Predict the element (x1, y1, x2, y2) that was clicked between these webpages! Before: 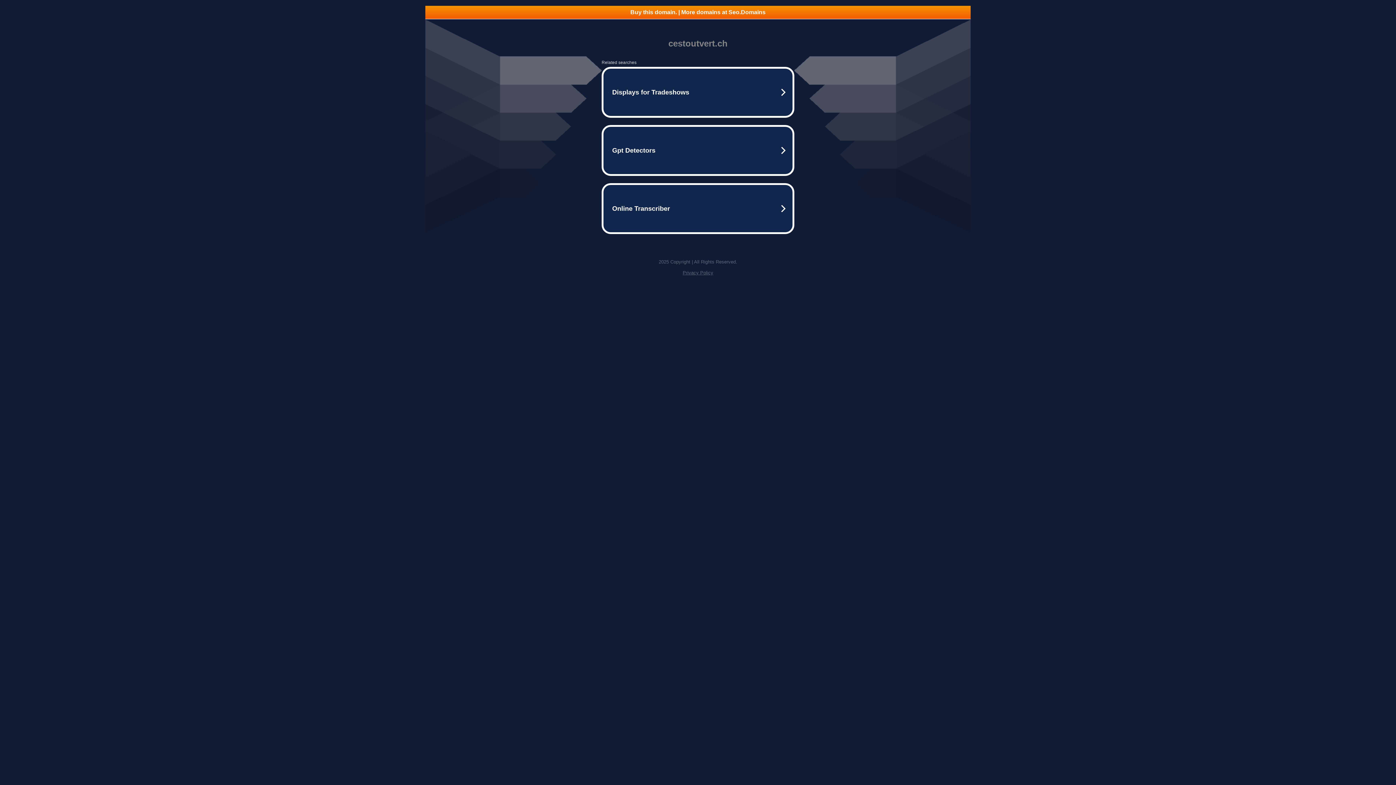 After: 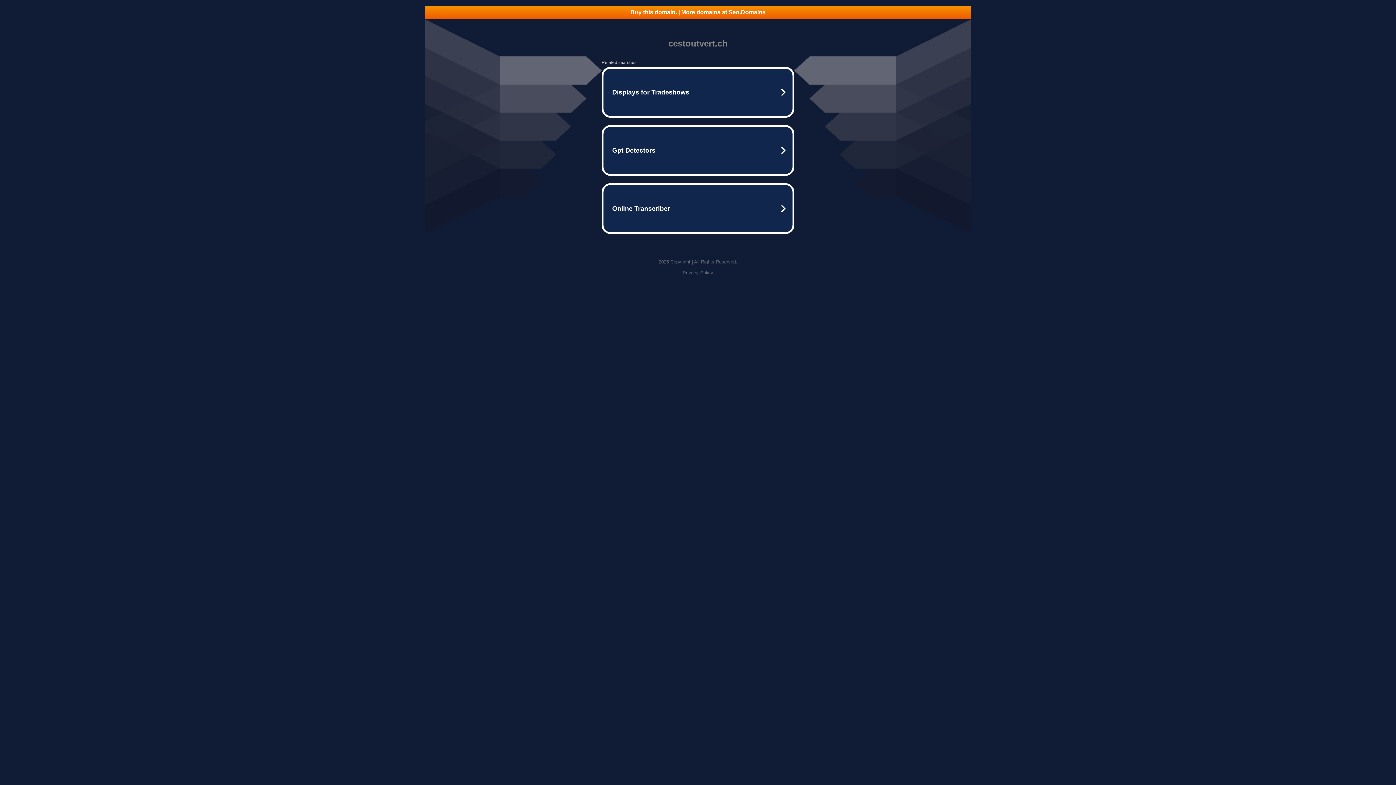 Action: bbox: (425, 5, 970, 18) label: Buy this domain. | More domains at Seo.Domains